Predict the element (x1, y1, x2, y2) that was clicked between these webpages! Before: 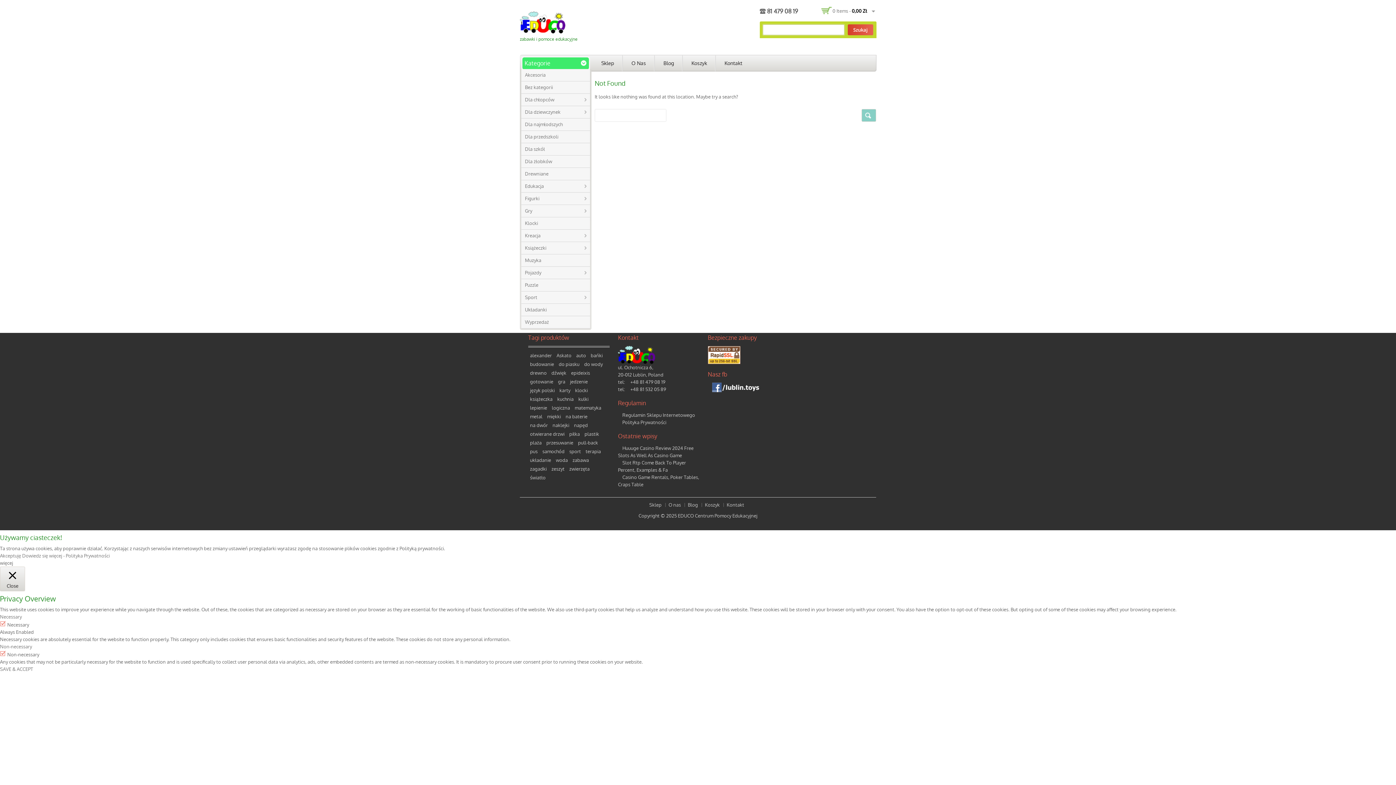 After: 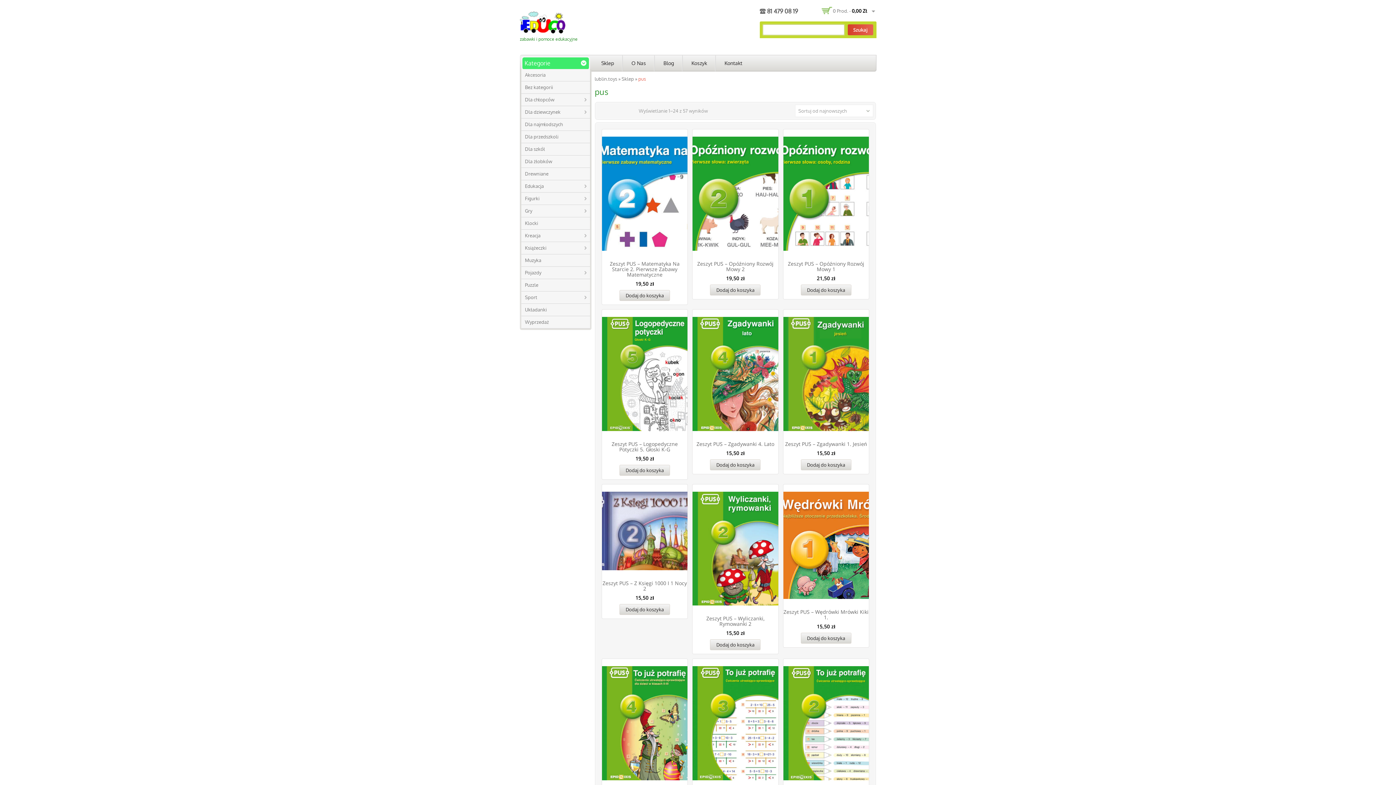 Action: label: pus () bbox: (528, 447, 539, 456)